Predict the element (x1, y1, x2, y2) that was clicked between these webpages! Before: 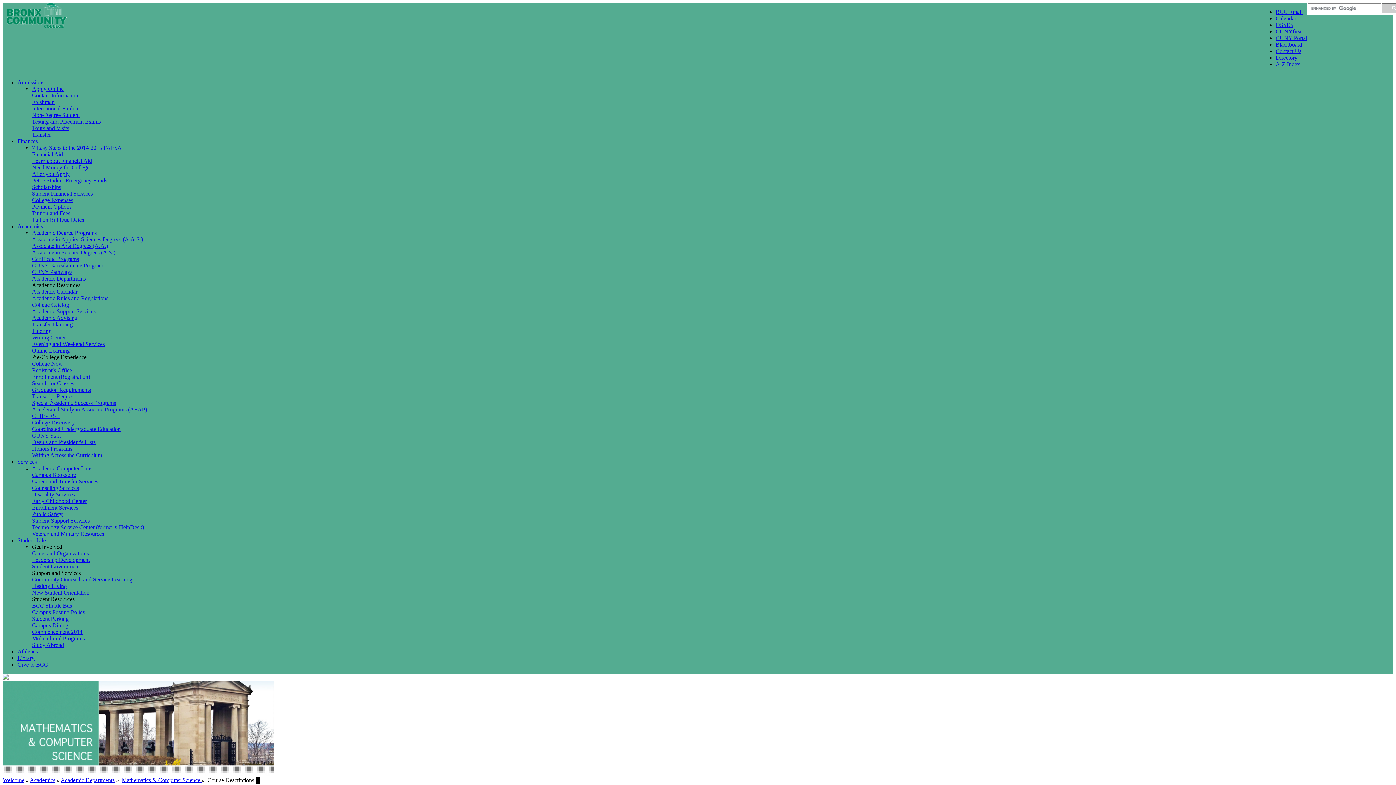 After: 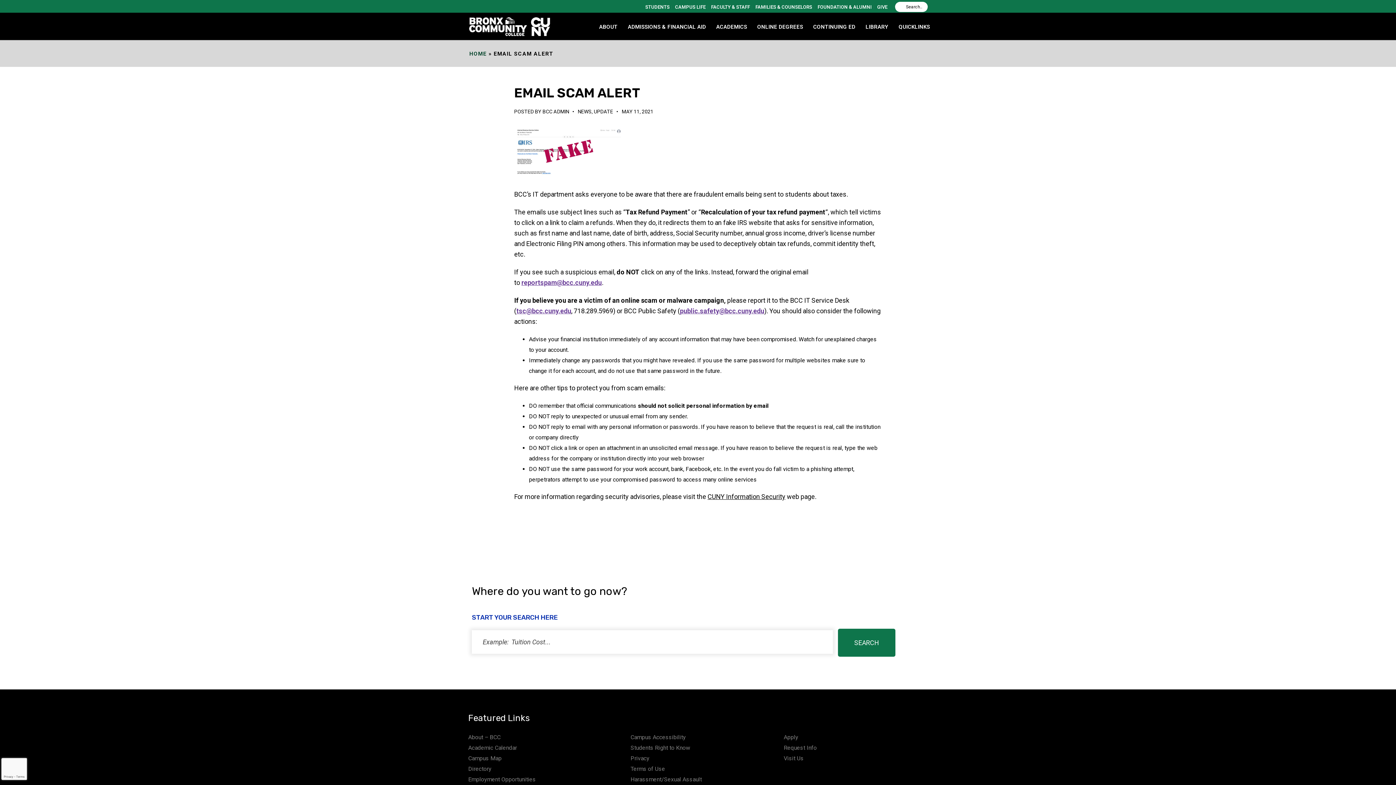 Action: bbox: (1276, 8, 1302, 14) label: BCC Email